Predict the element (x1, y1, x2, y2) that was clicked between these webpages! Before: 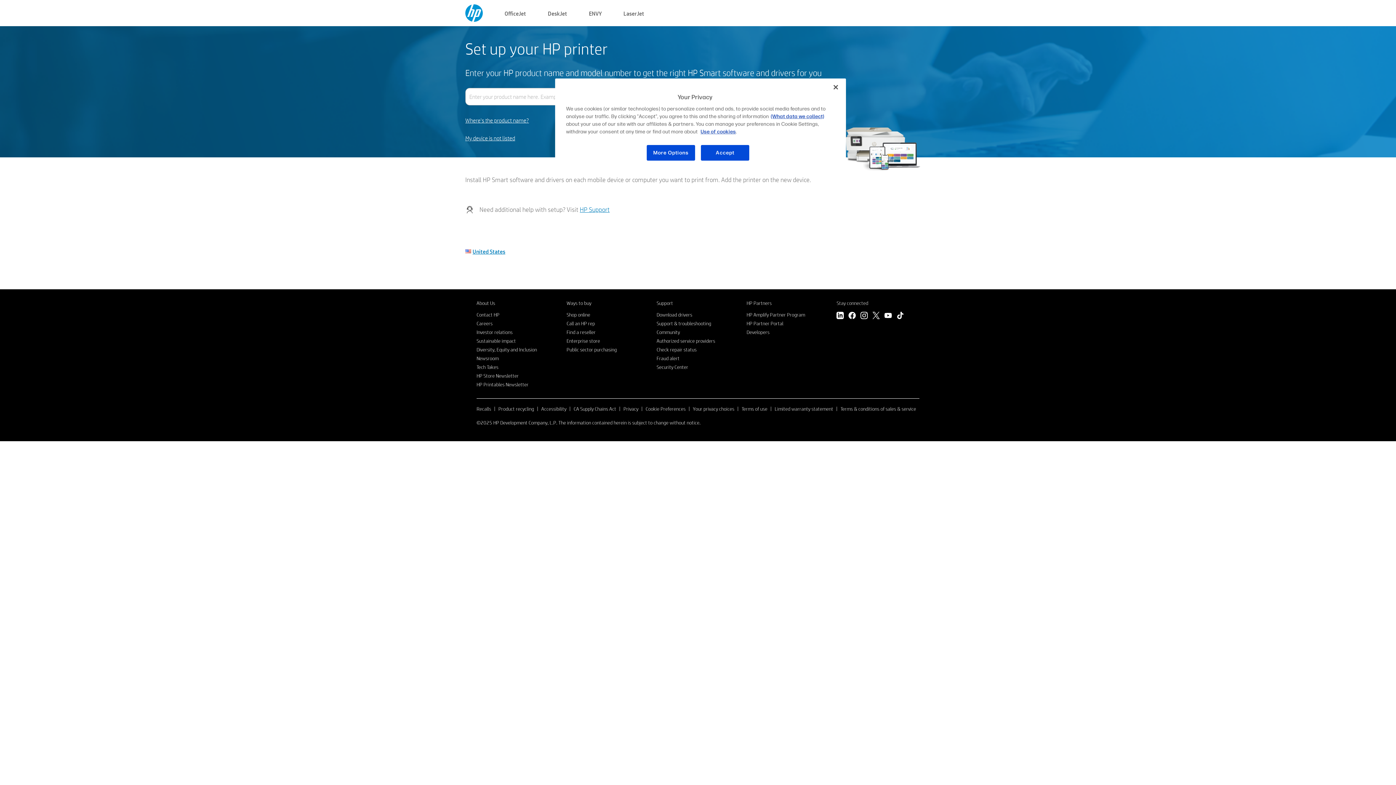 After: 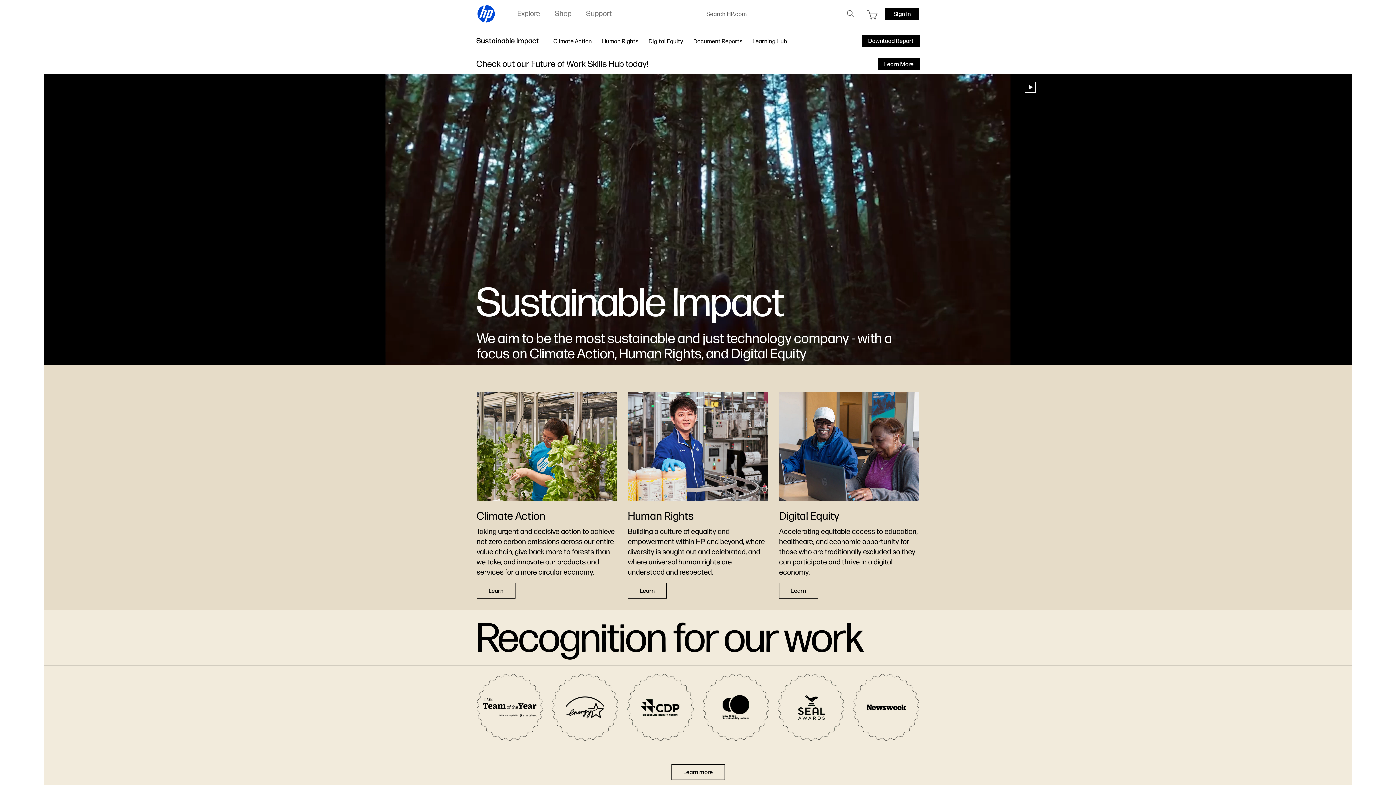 Action: bbox: (476, 337, 516, 344) label: Sustainable impact